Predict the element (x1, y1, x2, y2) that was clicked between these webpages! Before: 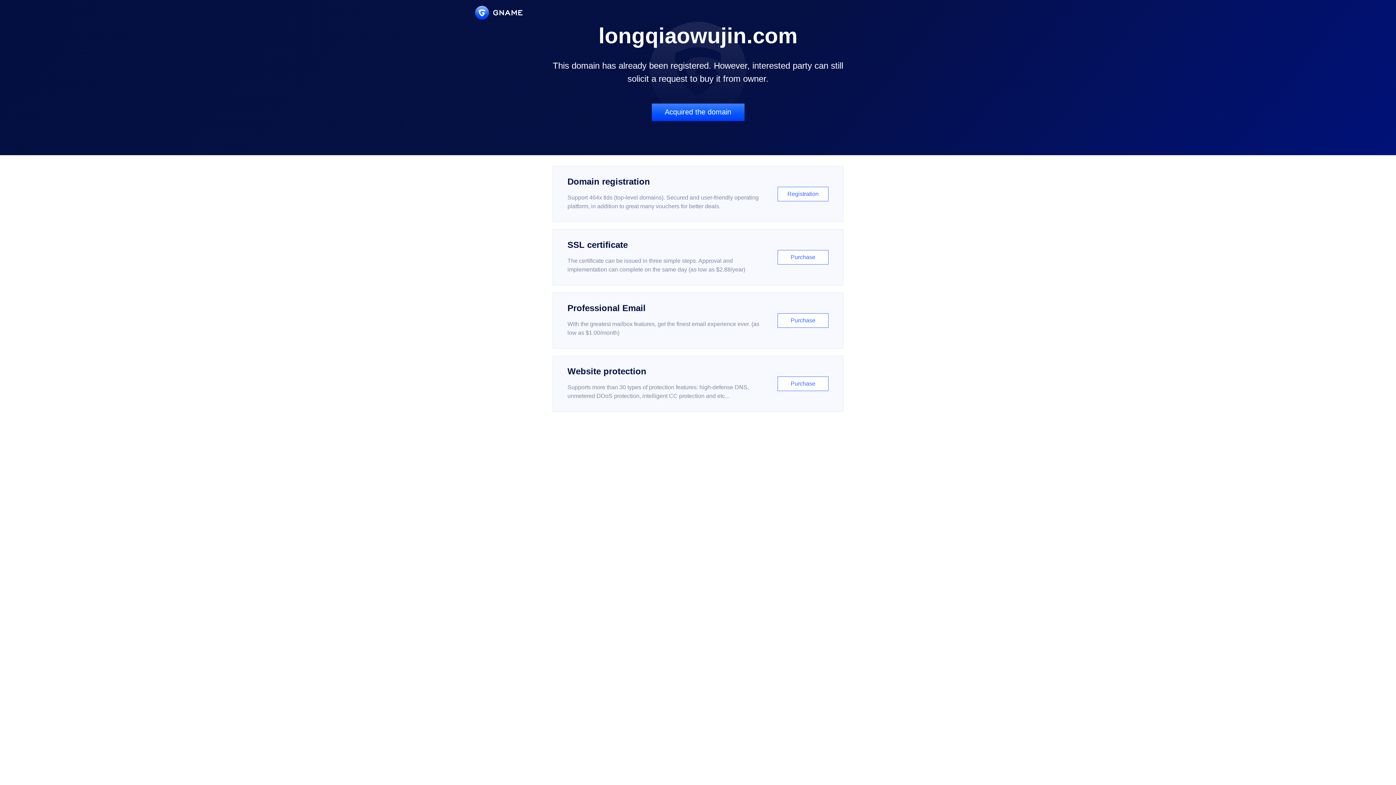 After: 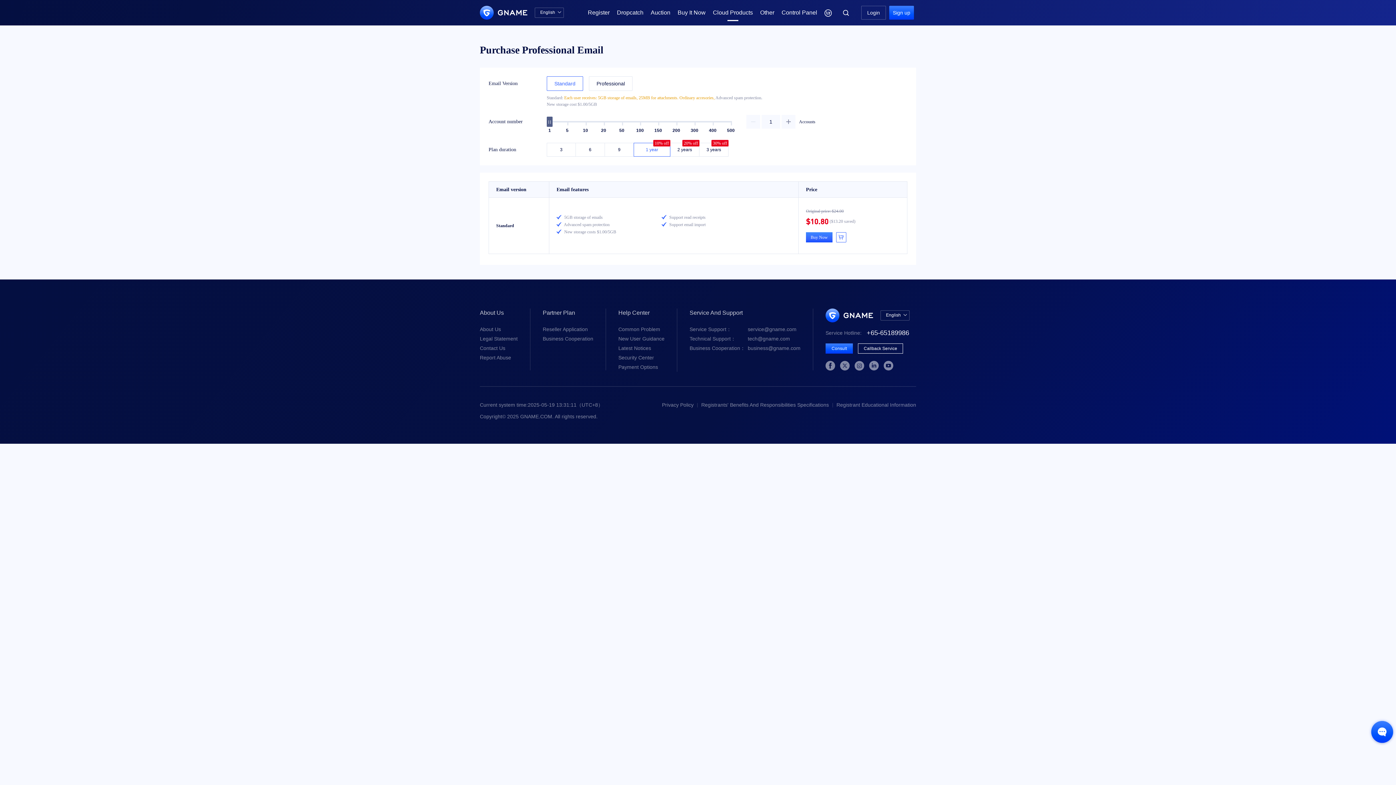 Action: label: Professional Email

With the greatest mailbox features, get the finest email experience ever. (as low as $1.00/month)

Purchase bbox: (552, 292, 843, 348)